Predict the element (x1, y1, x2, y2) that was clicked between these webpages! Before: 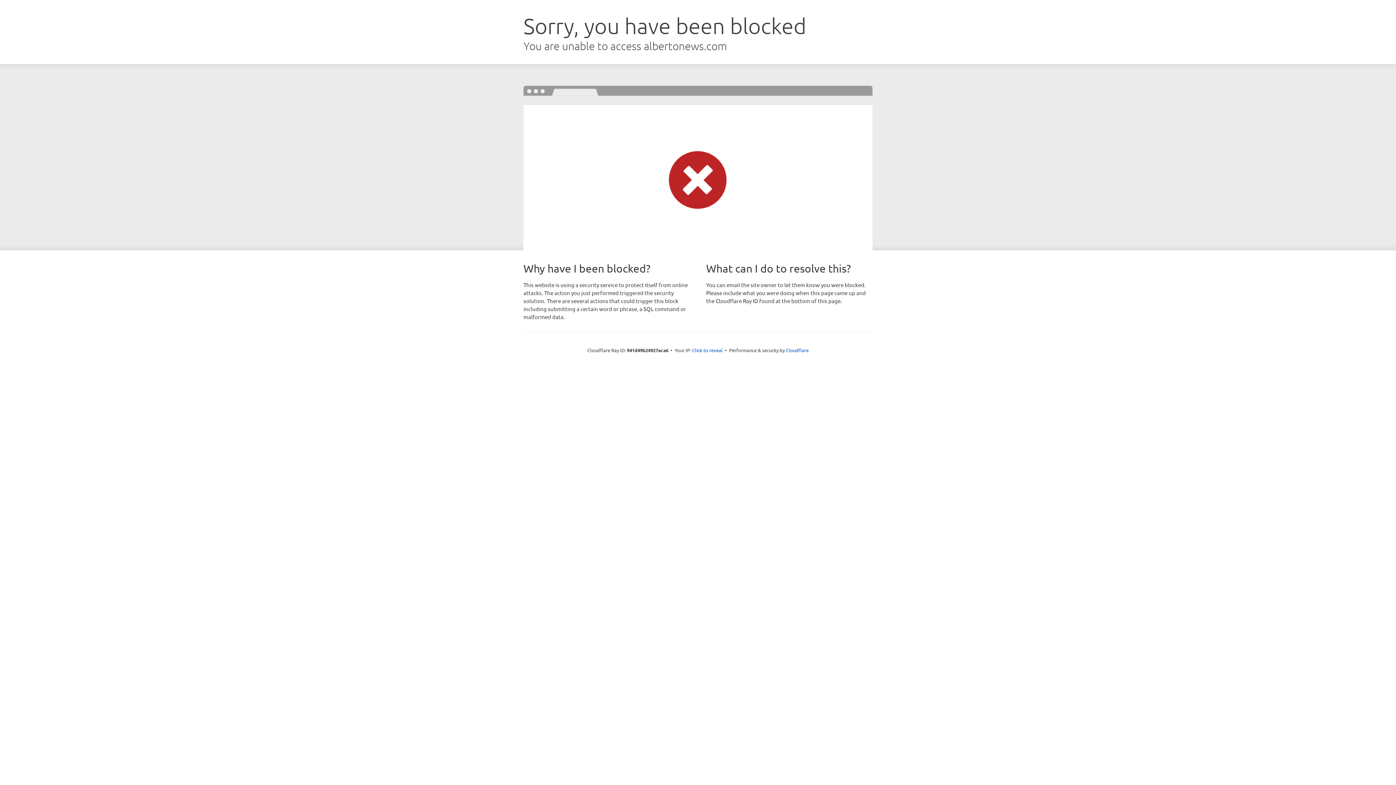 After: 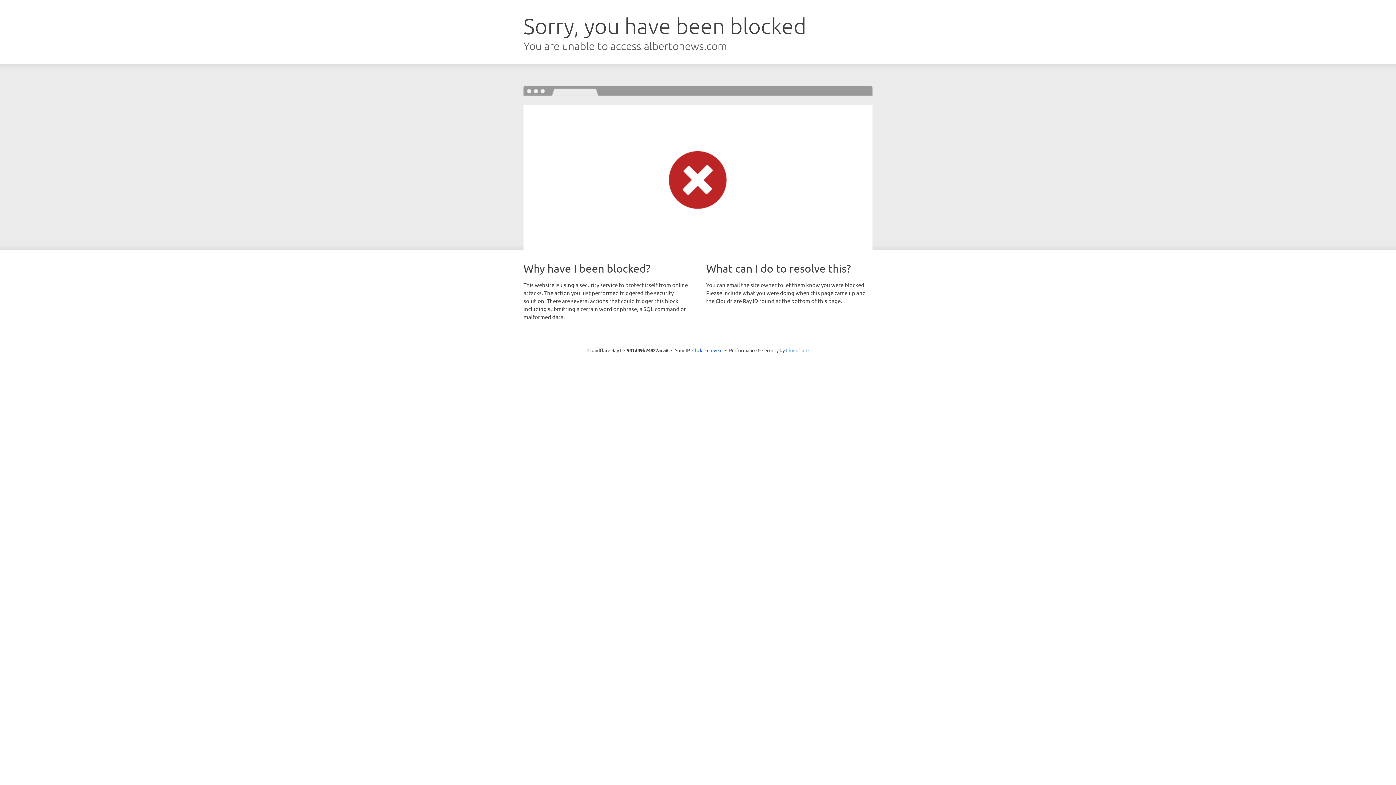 Action: bbox: (786, 347, 808, 353) label: Cloudflare